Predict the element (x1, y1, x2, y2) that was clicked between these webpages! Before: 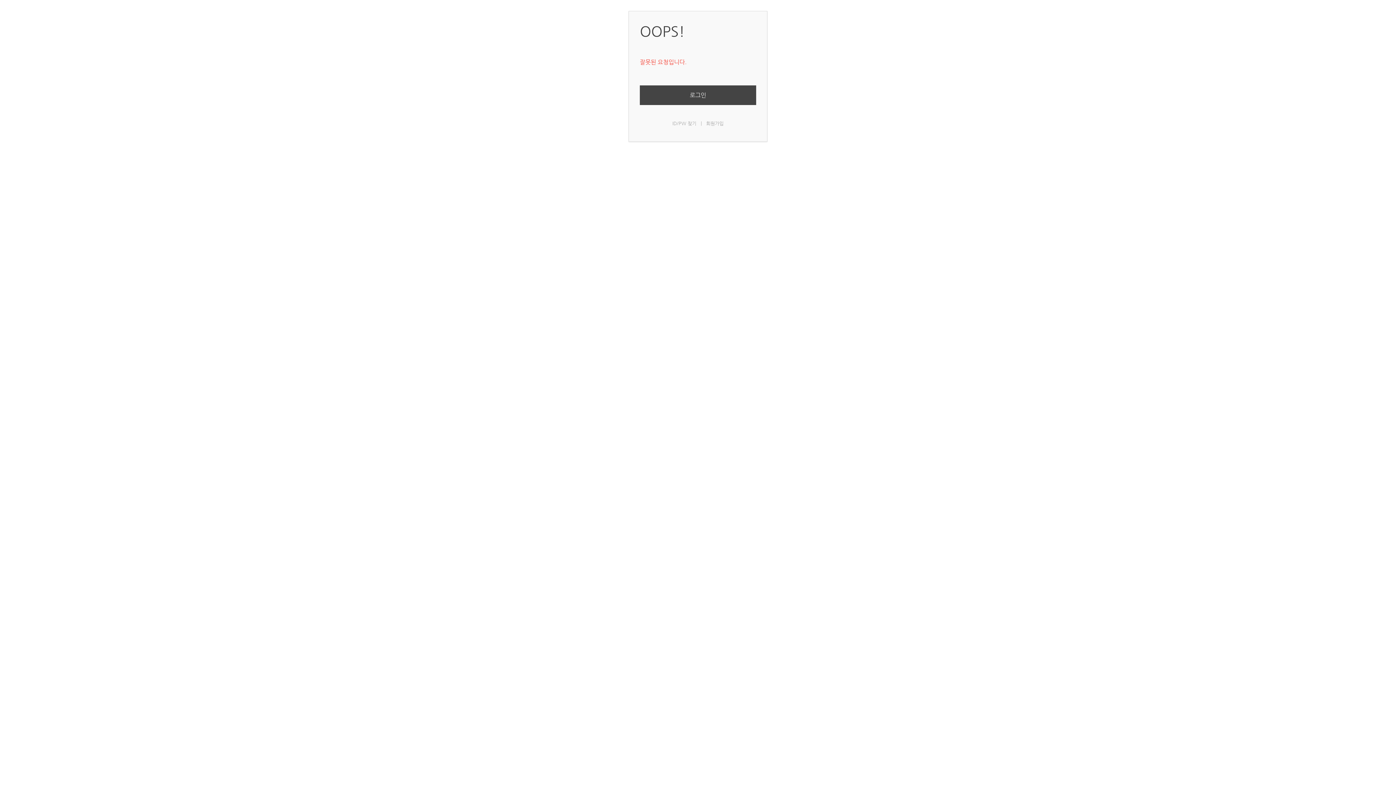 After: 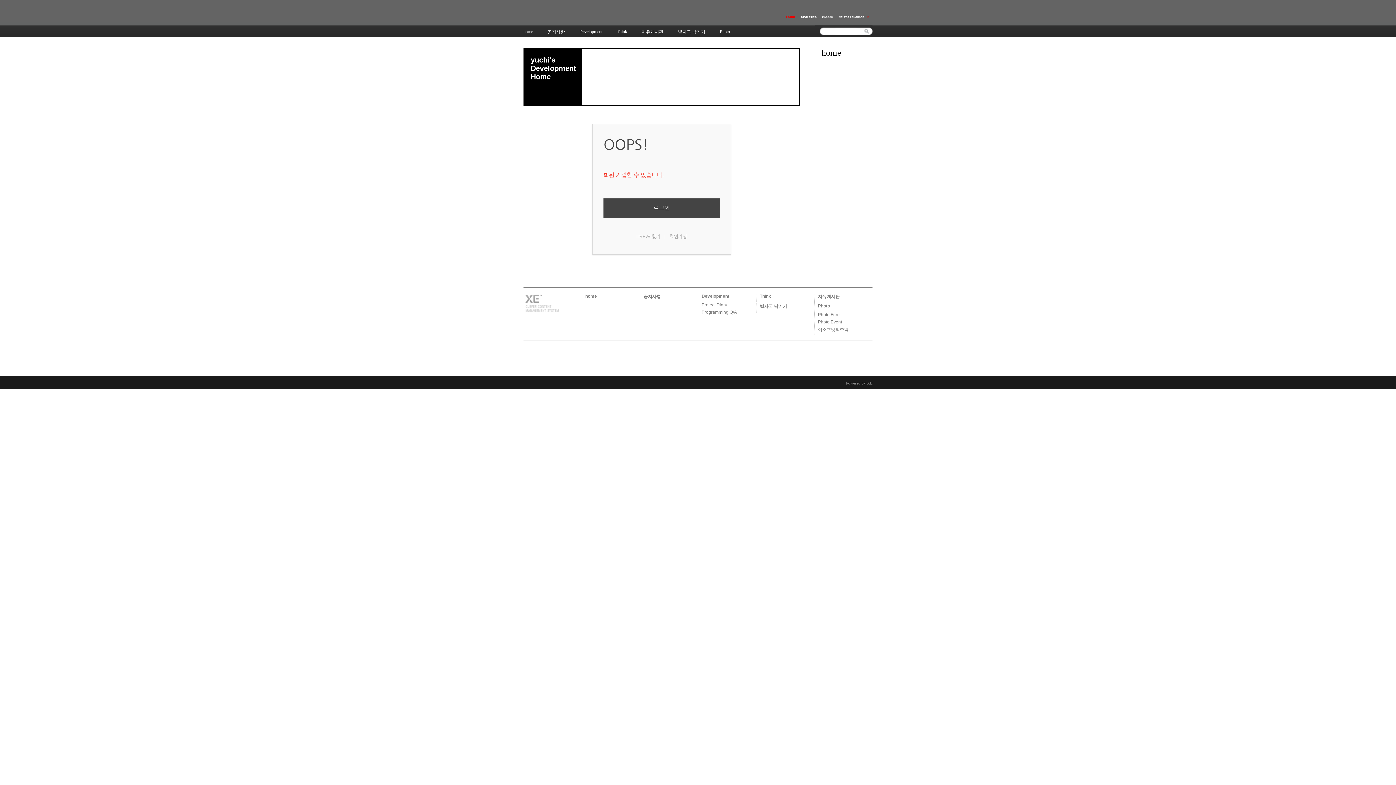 Action: bbox: (706, 120, 723, 126) label: 회원가입